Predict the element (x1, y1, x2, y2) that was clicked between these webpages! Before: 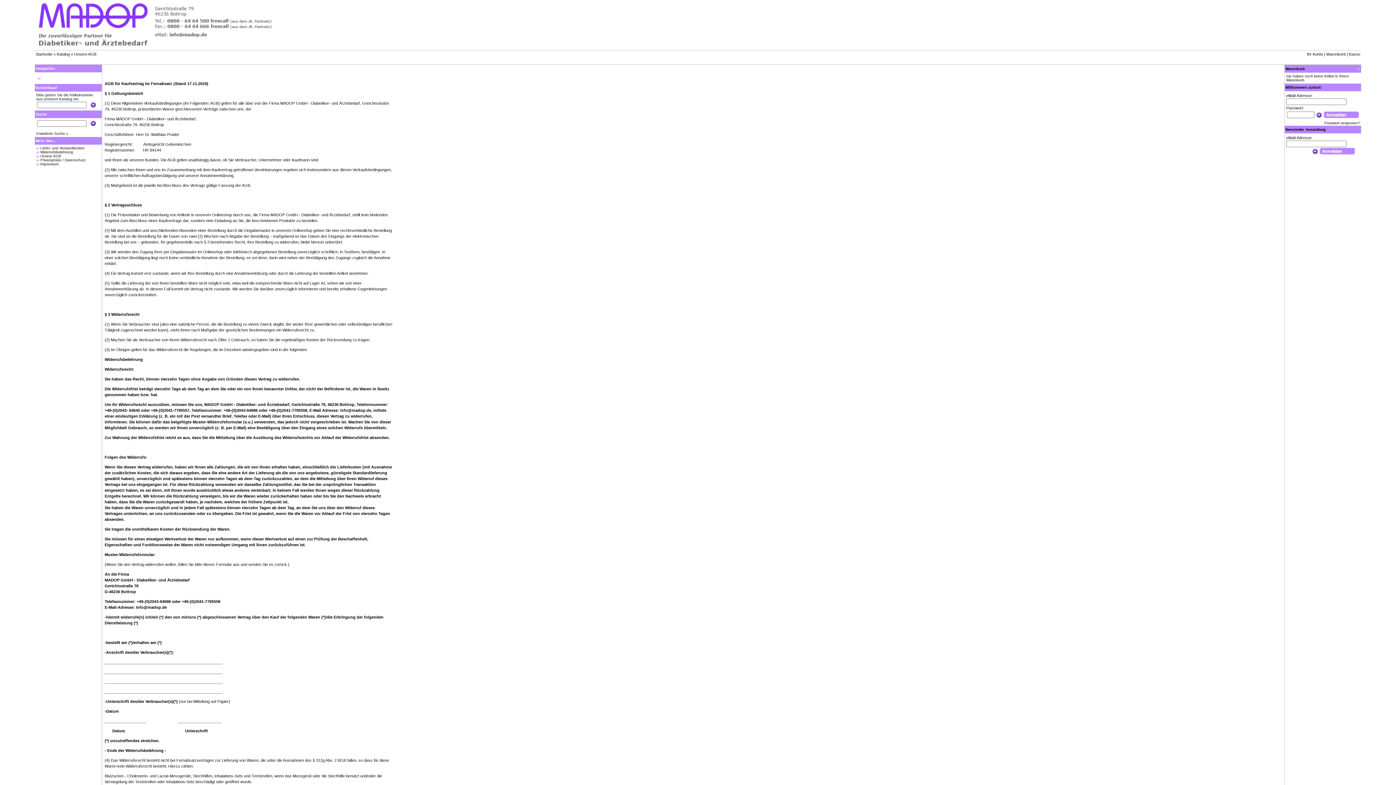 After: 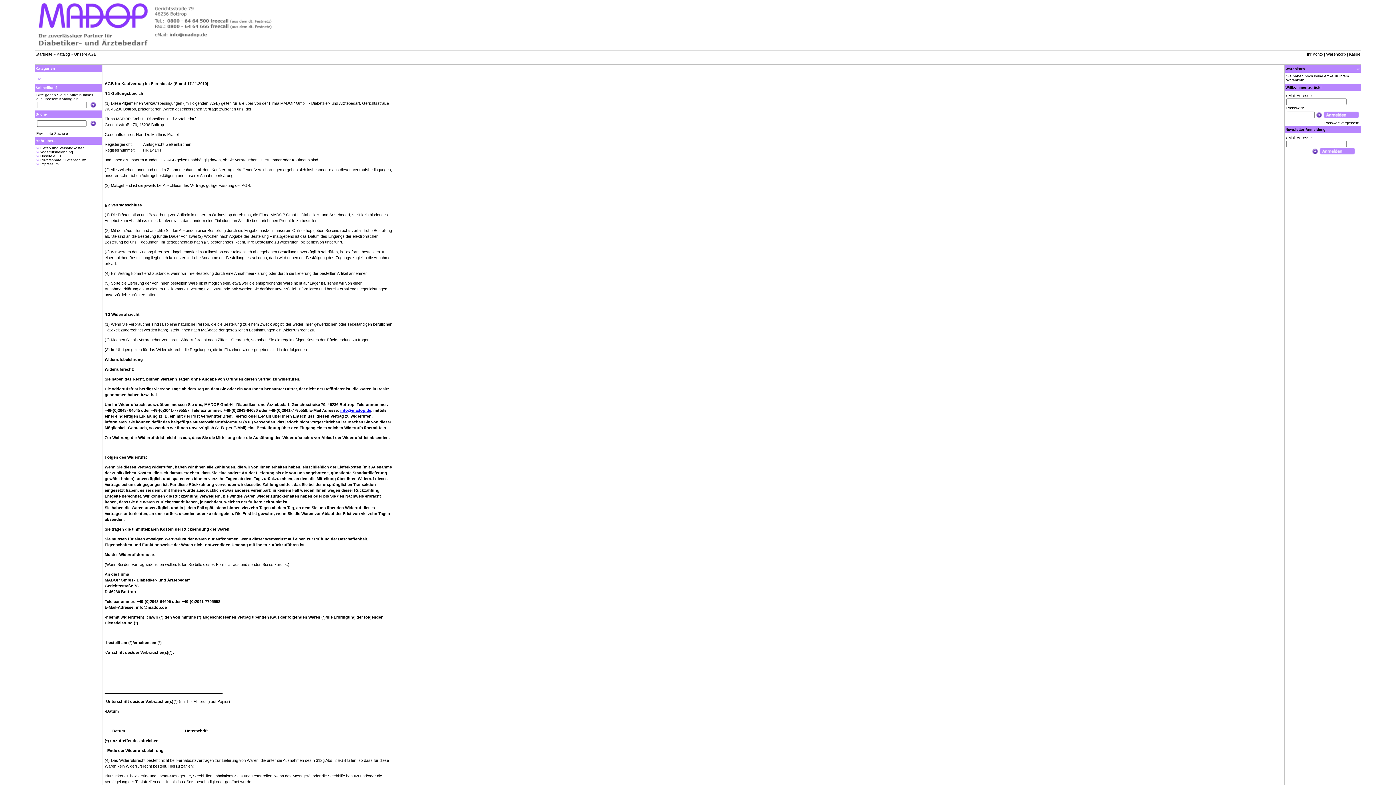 Action: label: info@madop.de bbox: (340, 408, 371, 412)